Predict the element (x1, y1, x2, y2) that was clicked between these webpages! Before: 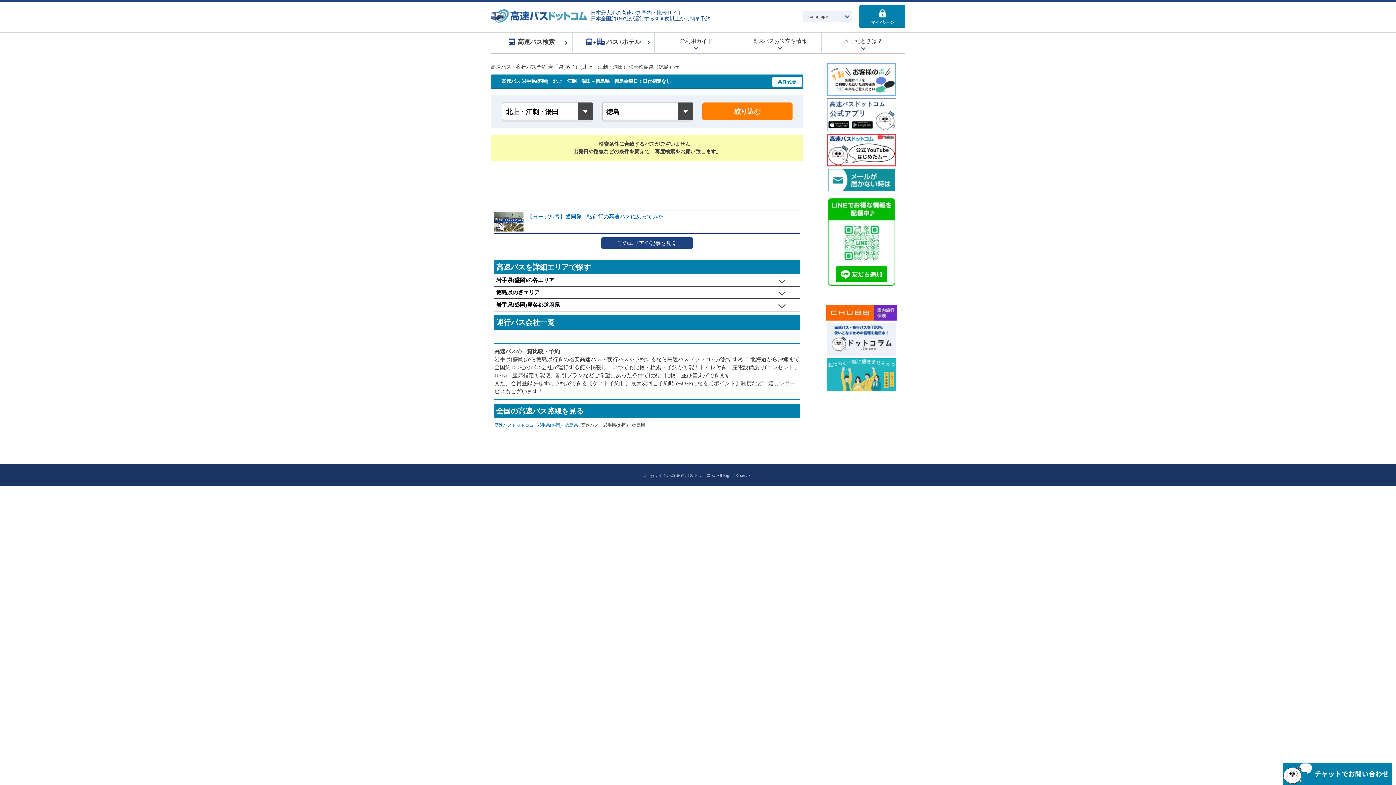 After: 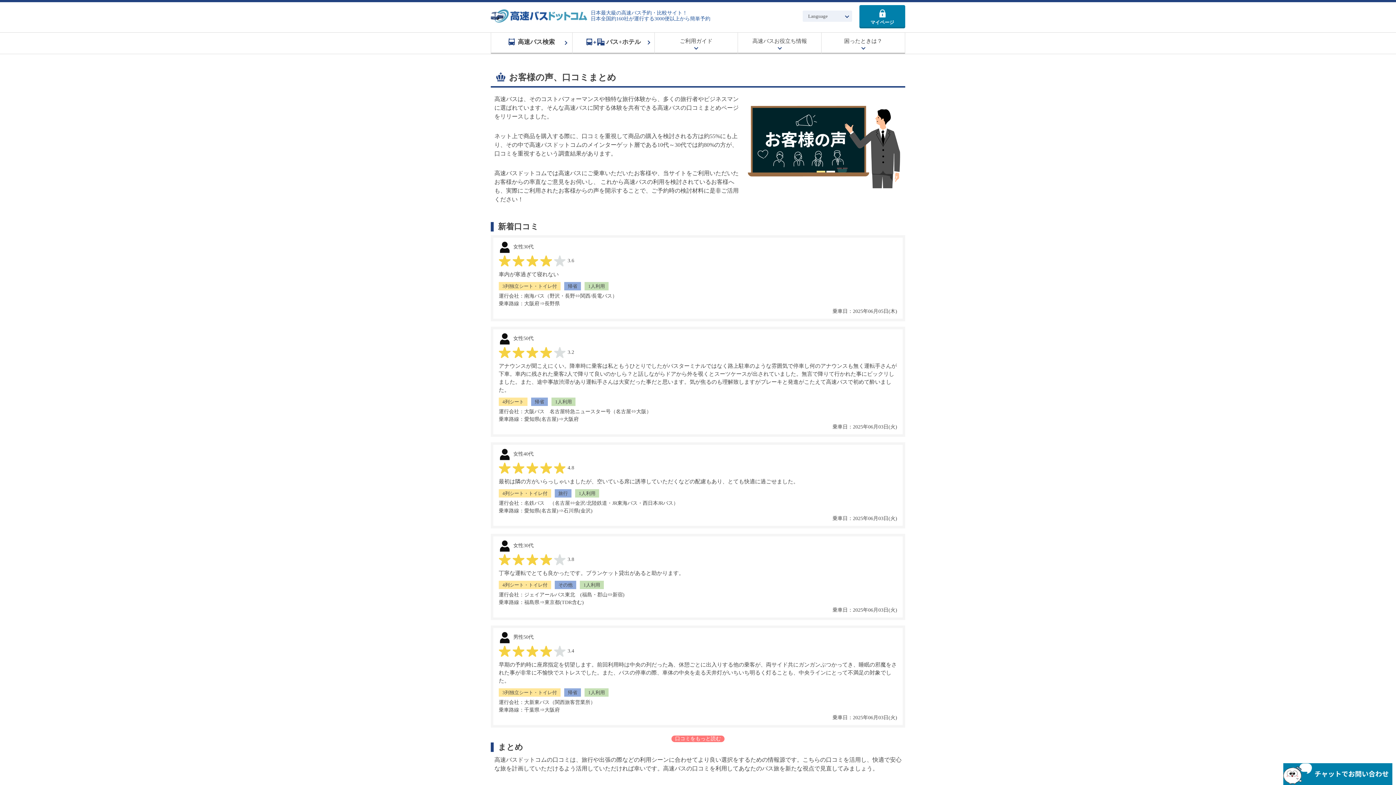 Action: bbox: (827, 76, 896, 81)